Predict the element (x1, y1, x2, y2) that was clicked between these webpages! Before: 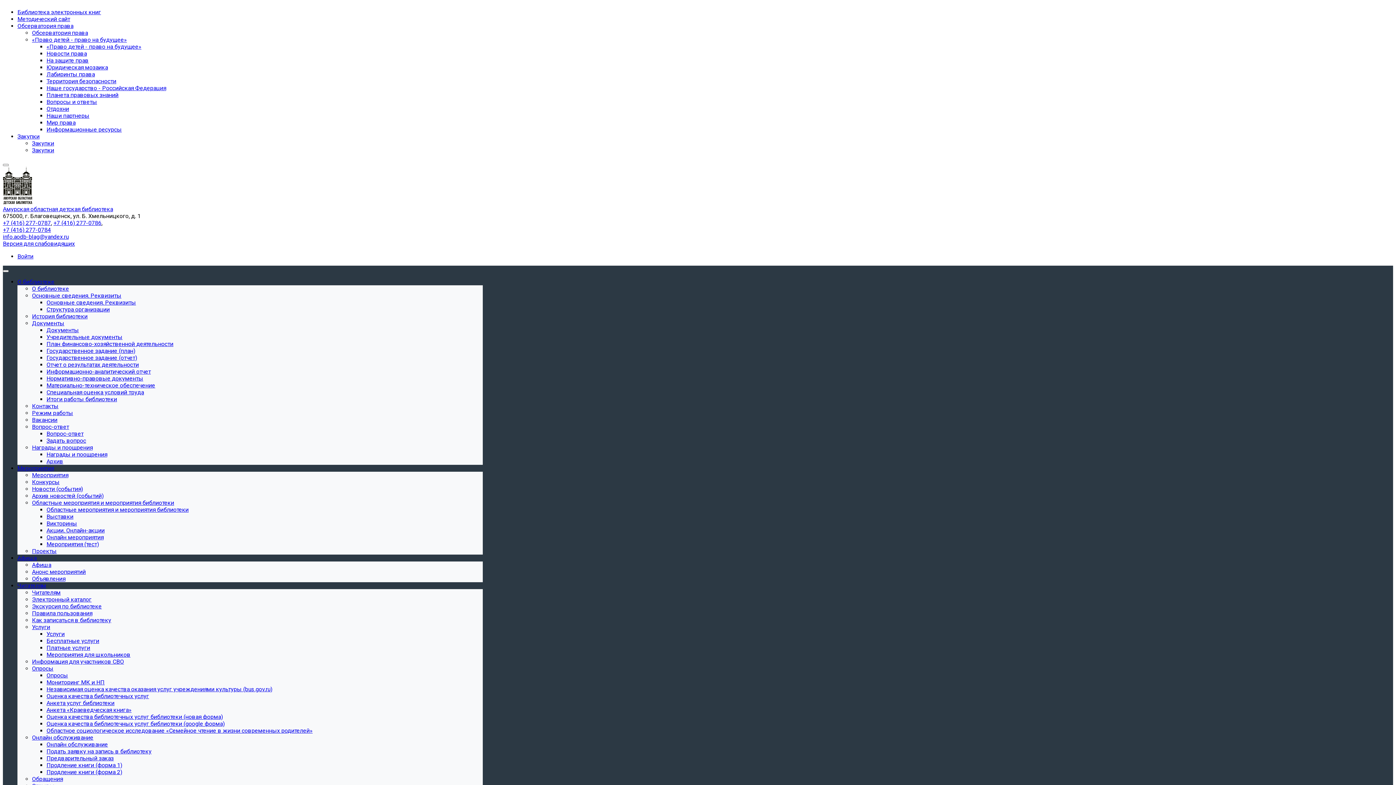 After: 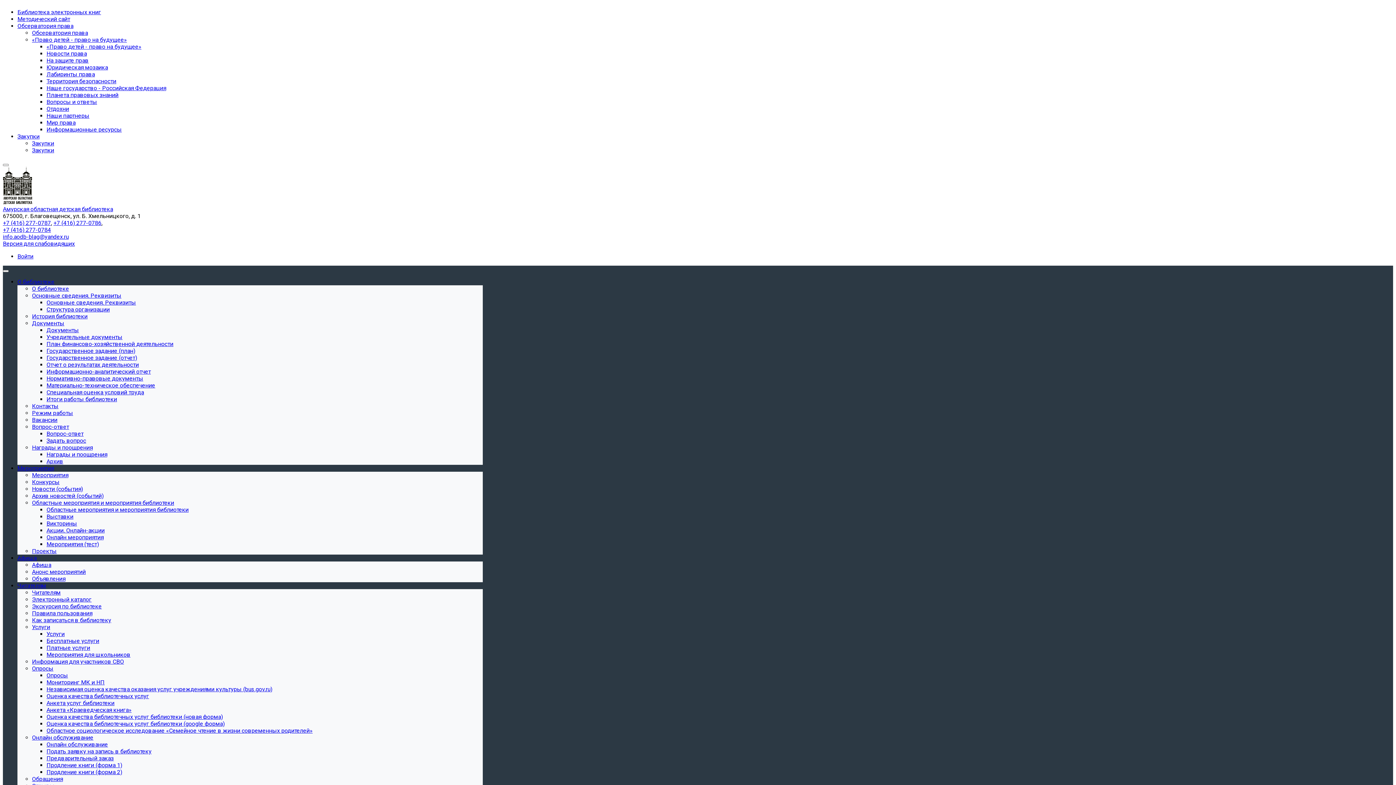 Action: label: Опросы bbox: (46, 672, 68, 679)